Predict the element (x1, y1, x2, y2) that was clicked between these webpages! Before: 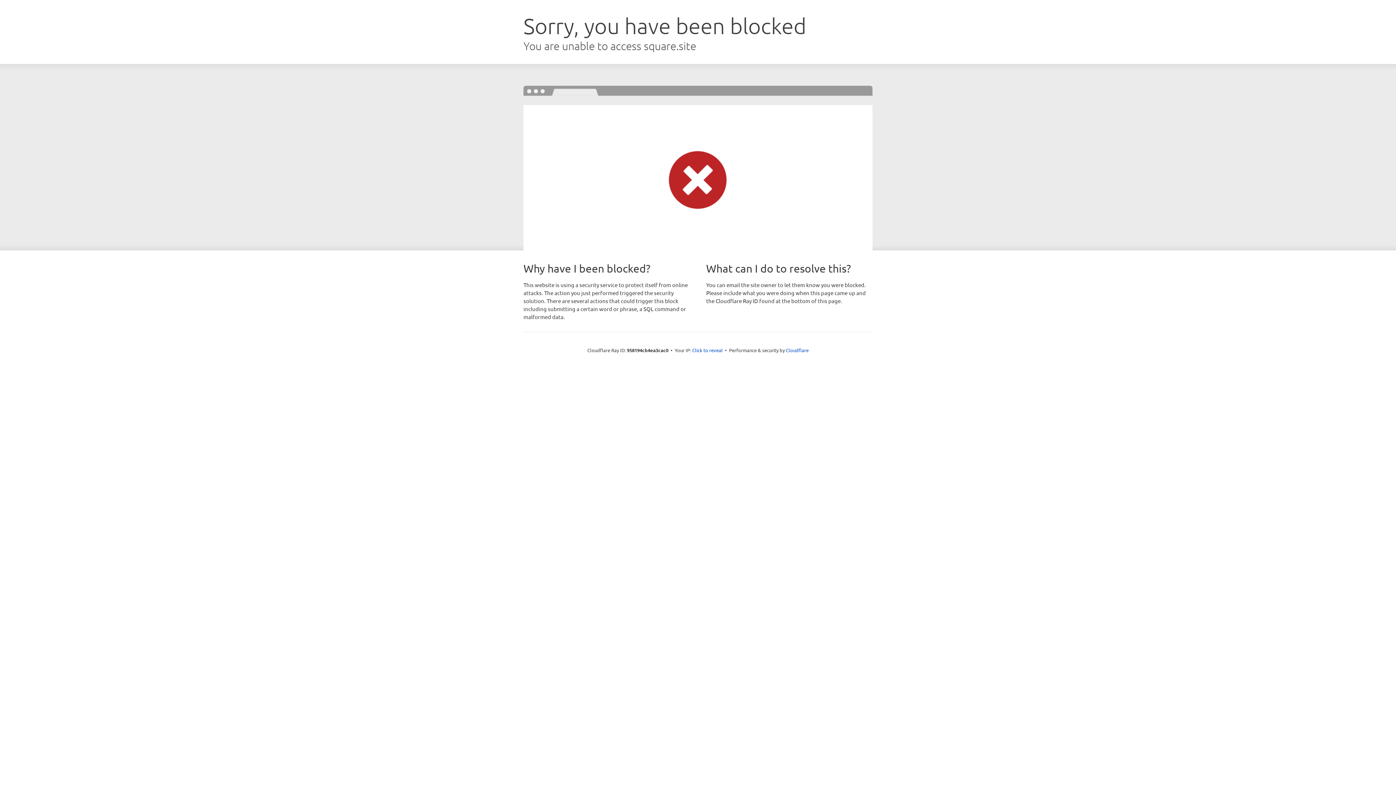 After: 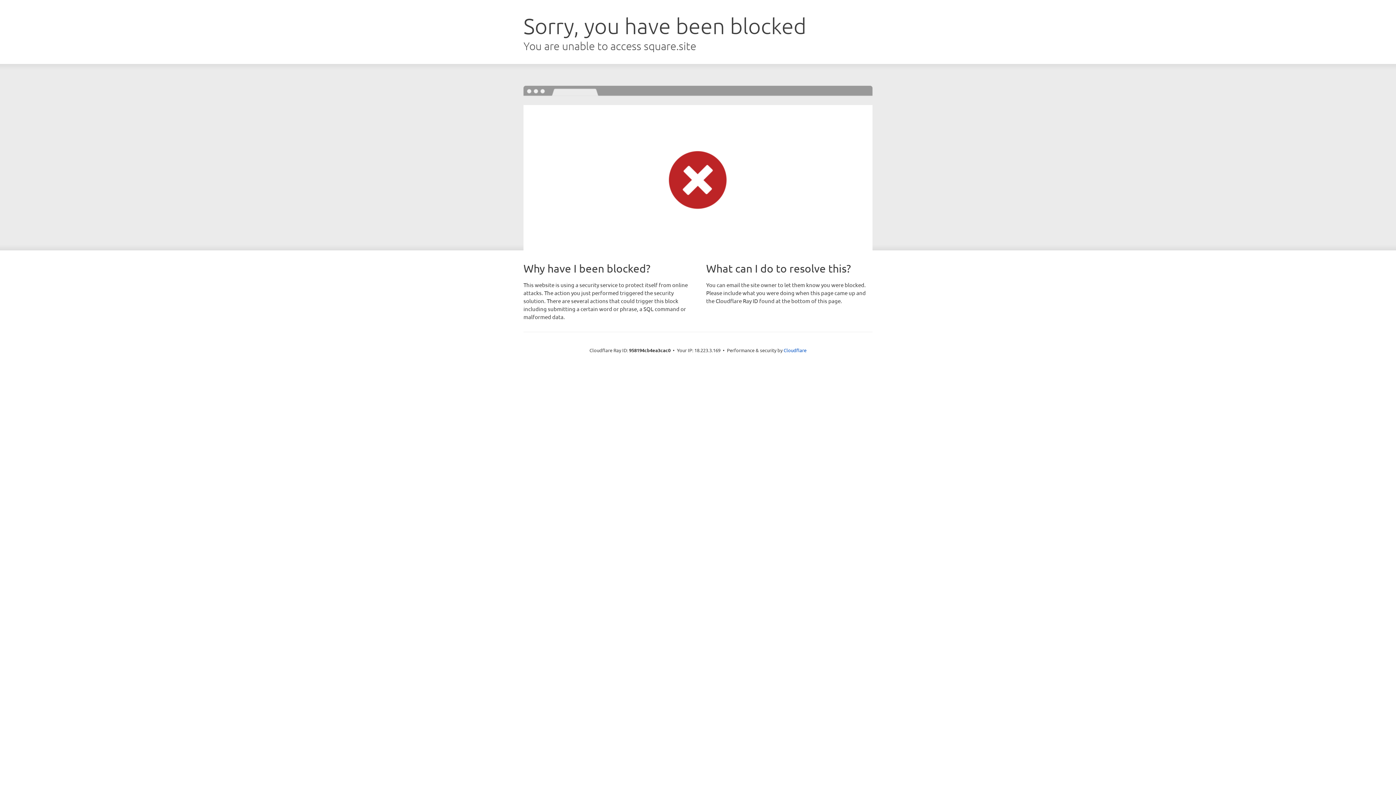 Action: bbox: (692, 346, 722, 353) label: Click to reveal